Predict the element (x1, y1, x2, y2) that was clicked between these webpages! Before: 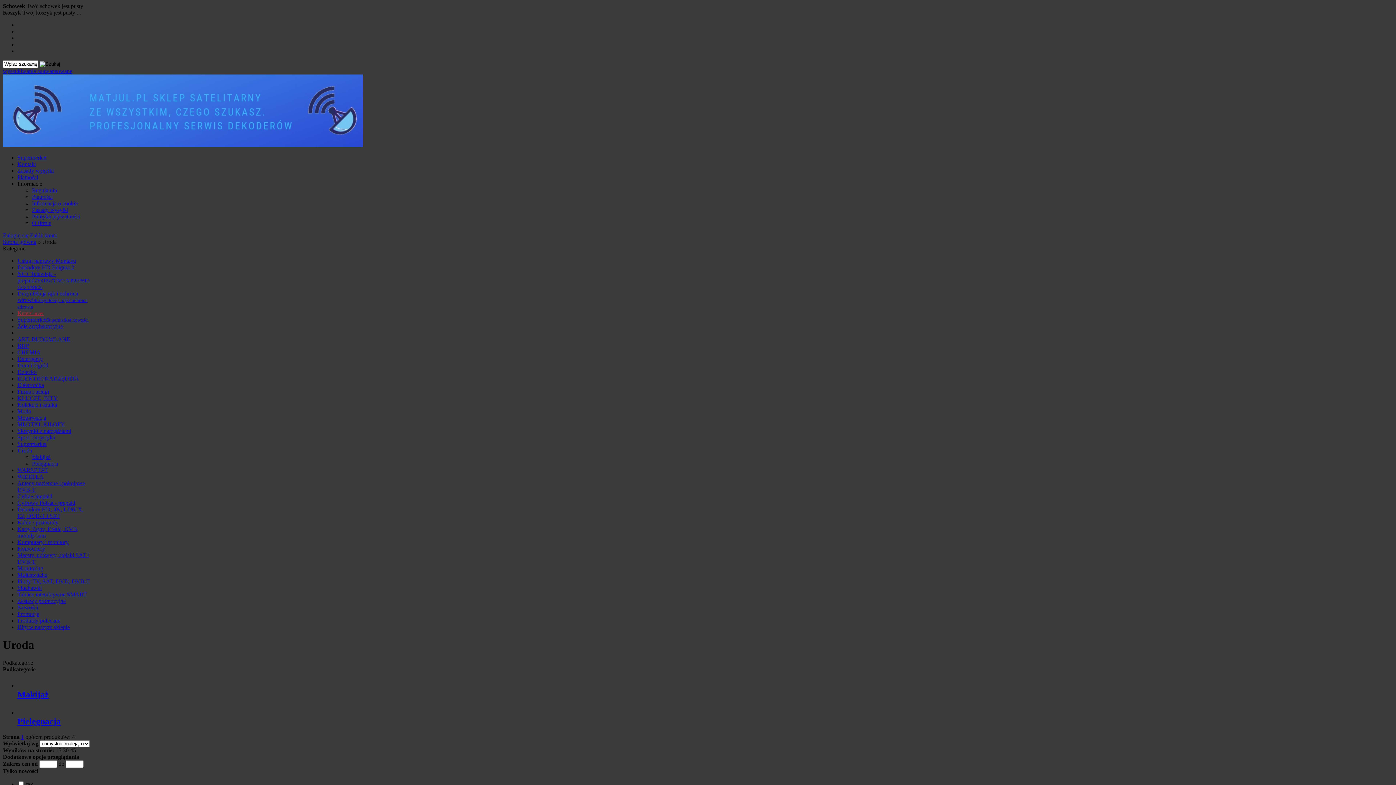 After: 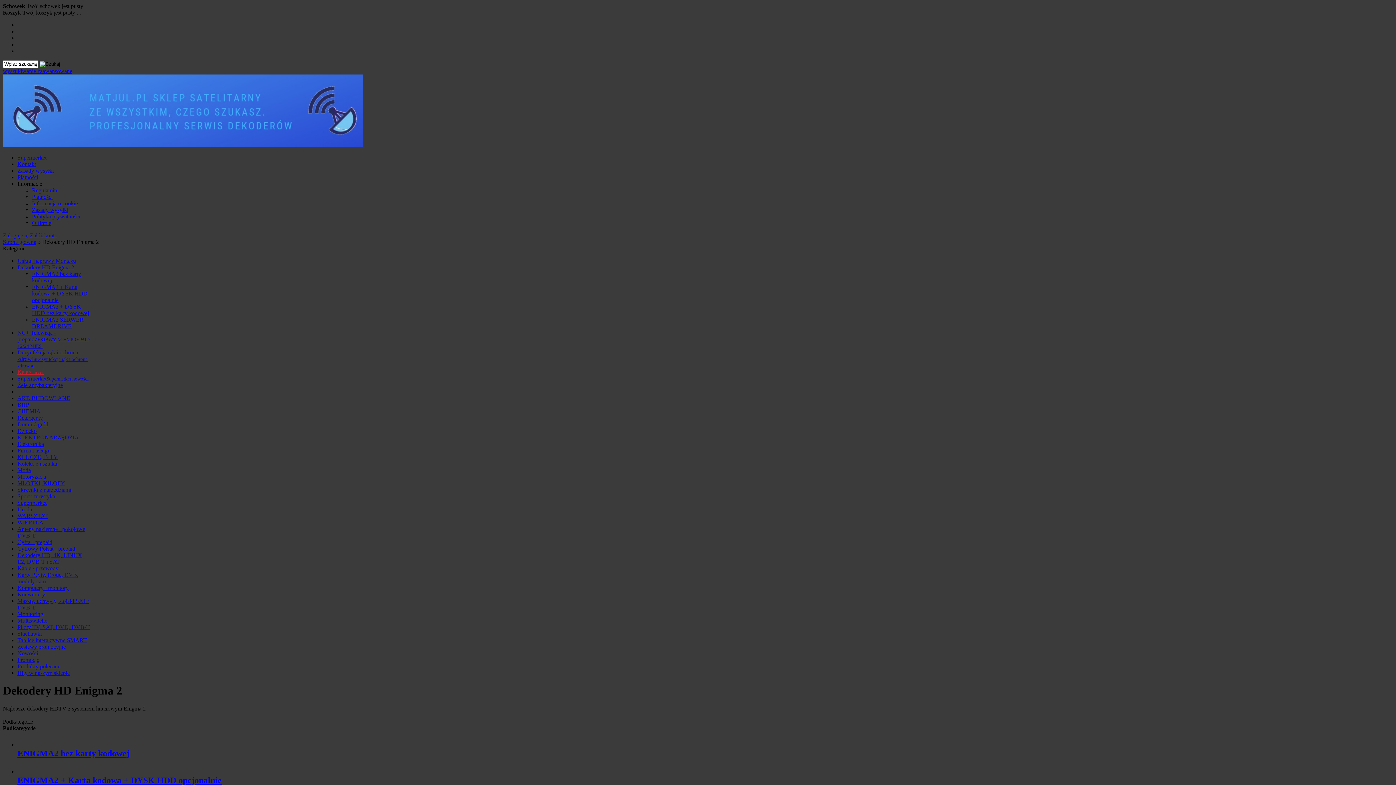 Action: bbox: (17, 264, 74, 270) label: Dekodery HD Enigma 2